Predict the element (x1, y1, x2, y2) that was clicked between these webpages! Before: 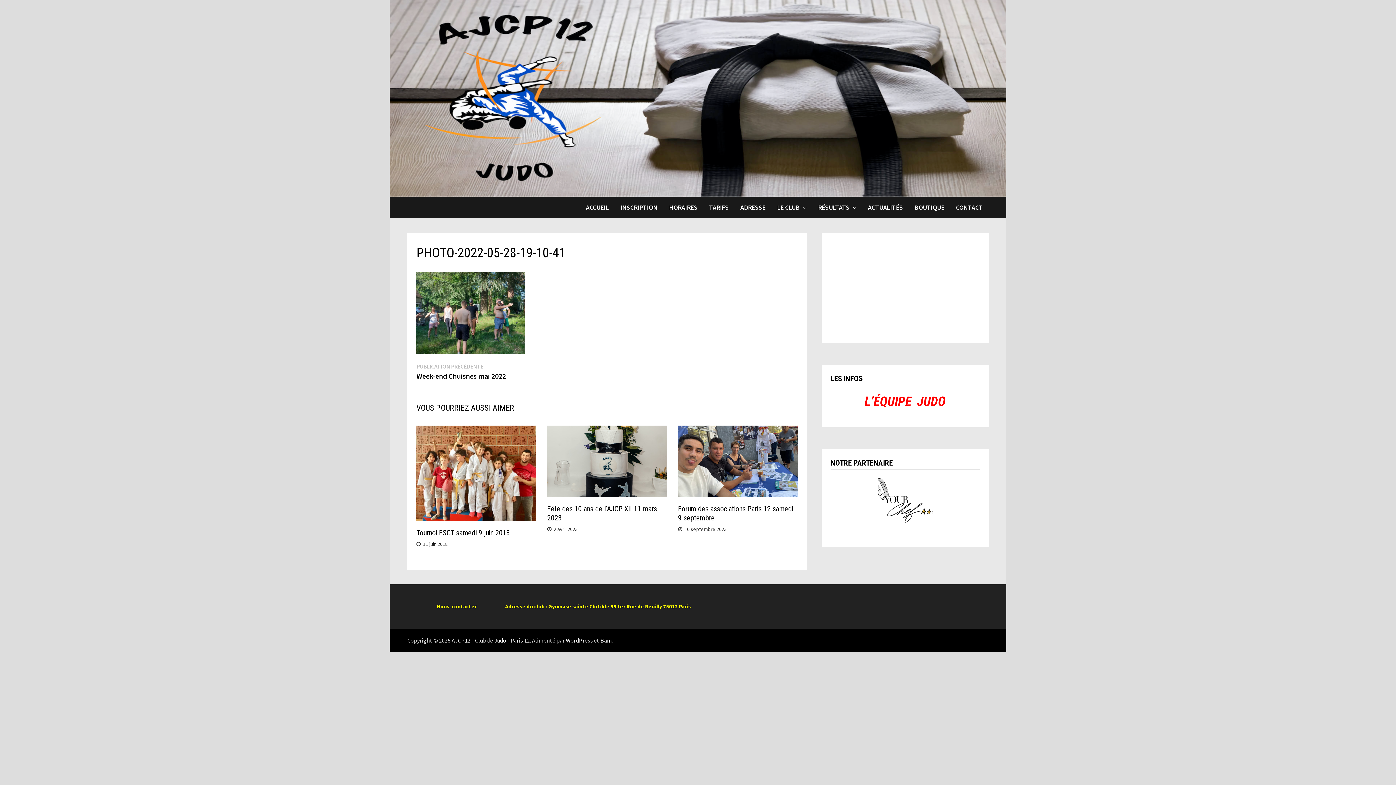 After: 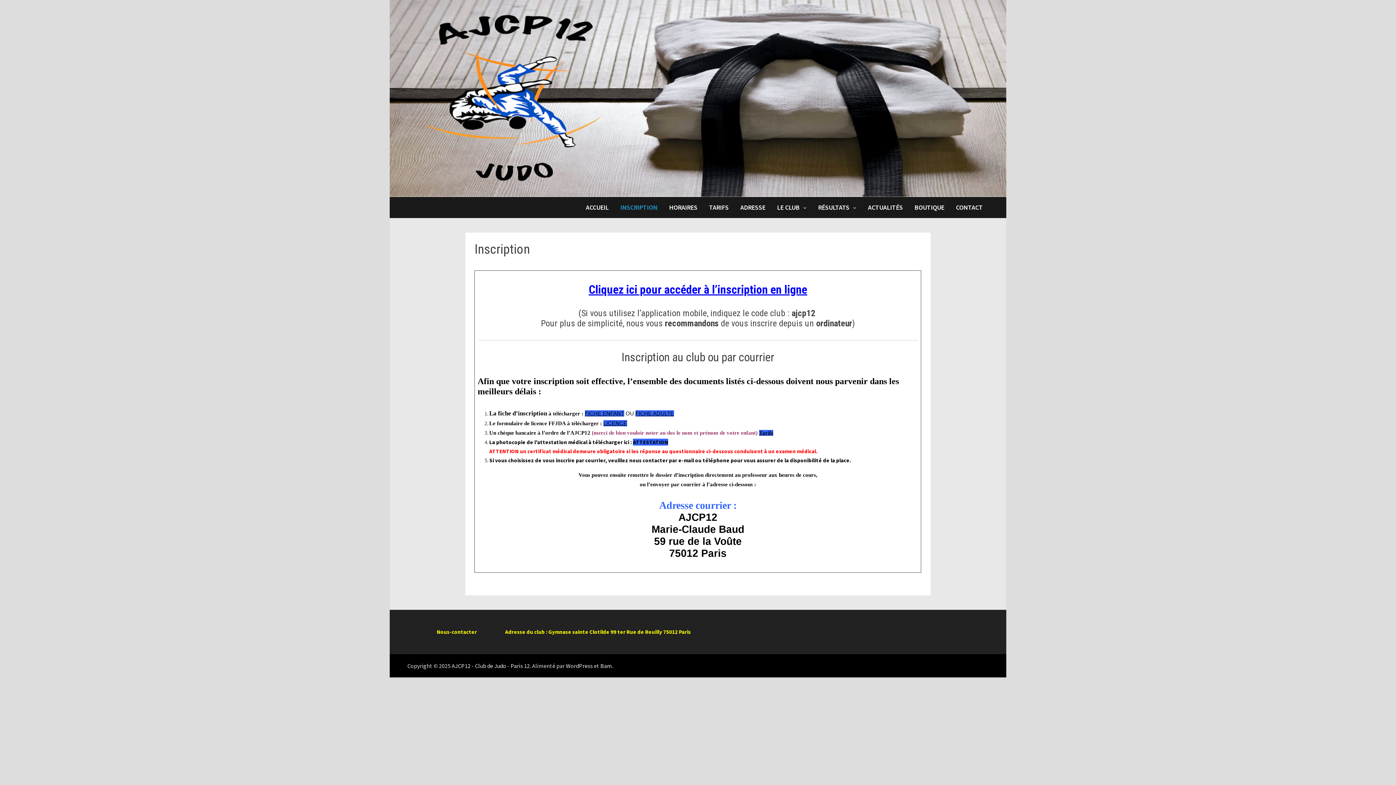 Action: label: INSCRIPTION bbox: (614, 196, 663, 218)